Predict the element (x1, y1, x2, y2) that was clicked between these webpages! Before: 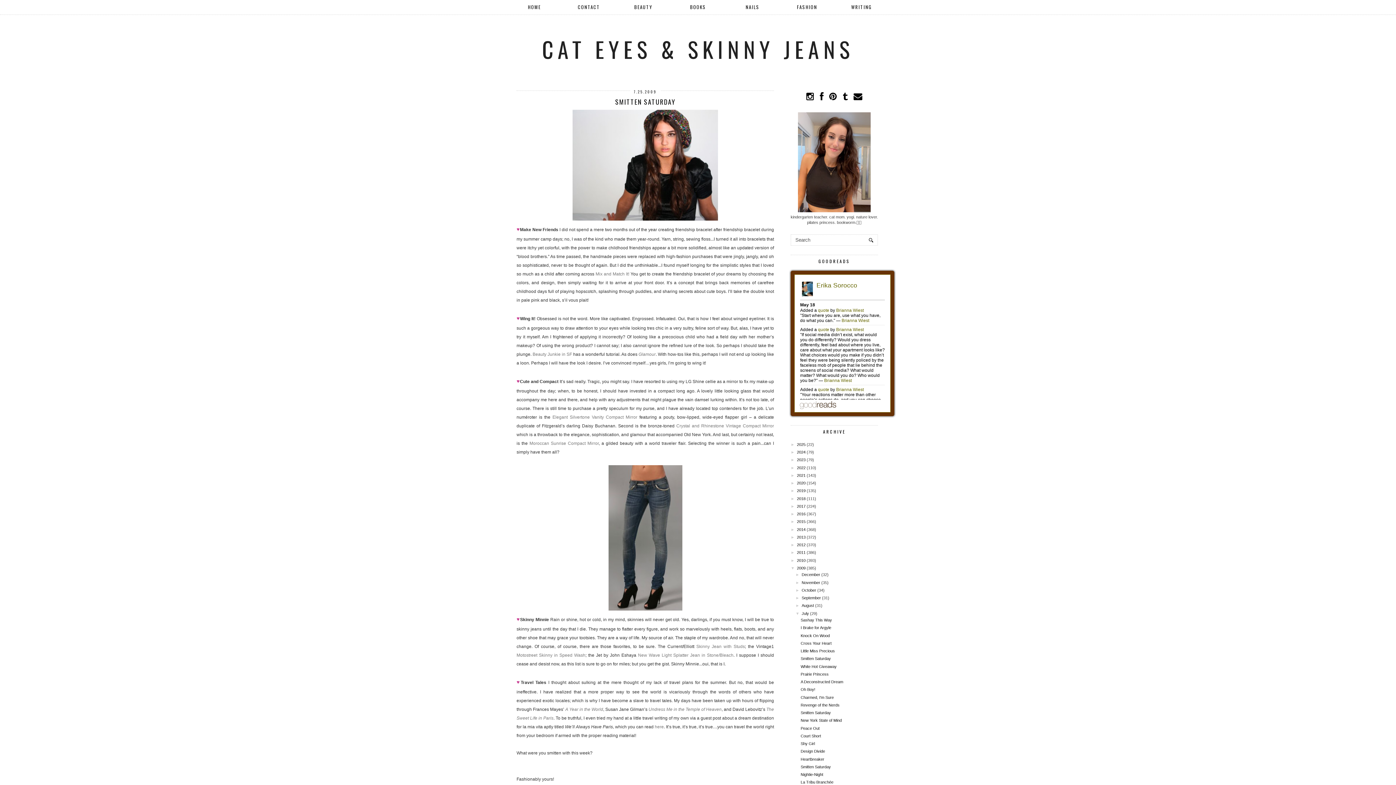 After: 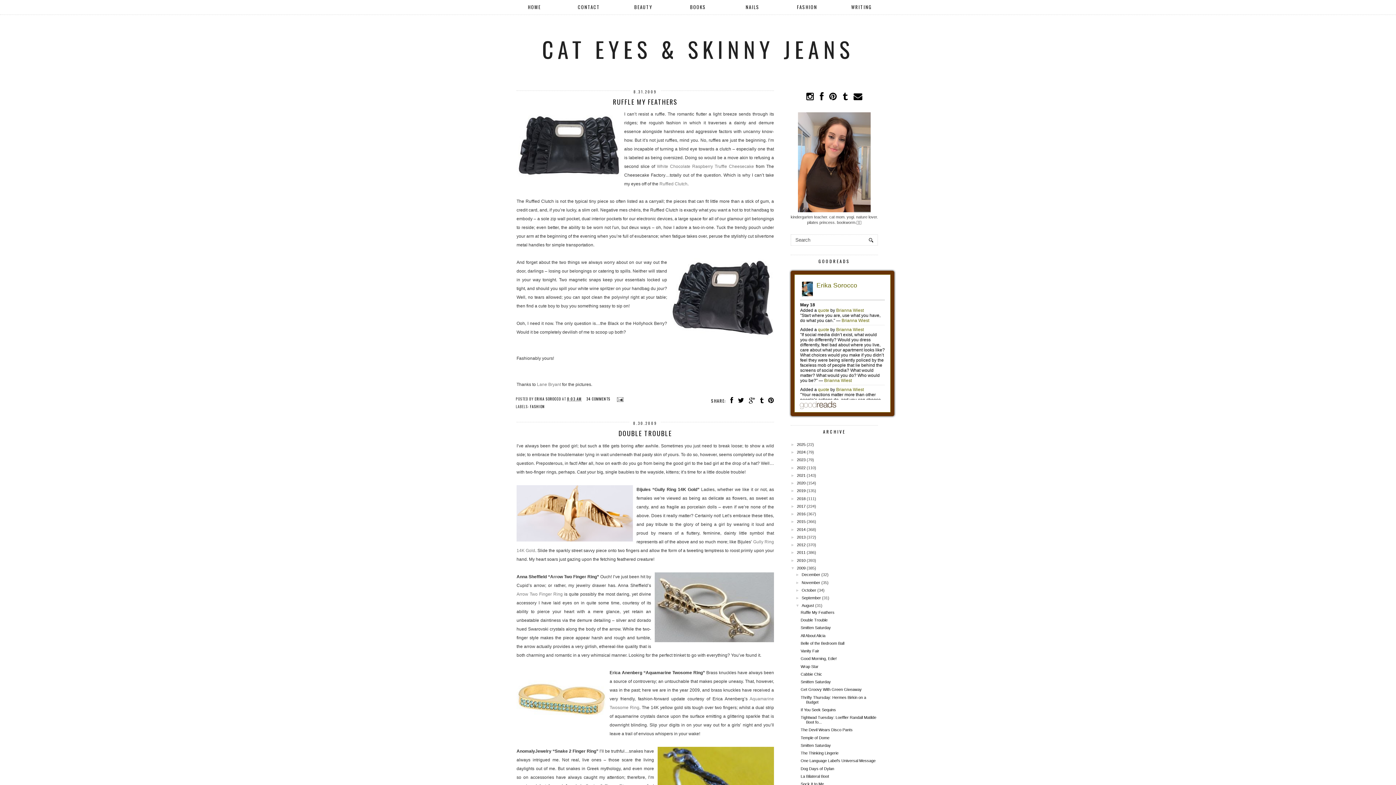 Action: label: August bbox: (801, 603, 814, 608)